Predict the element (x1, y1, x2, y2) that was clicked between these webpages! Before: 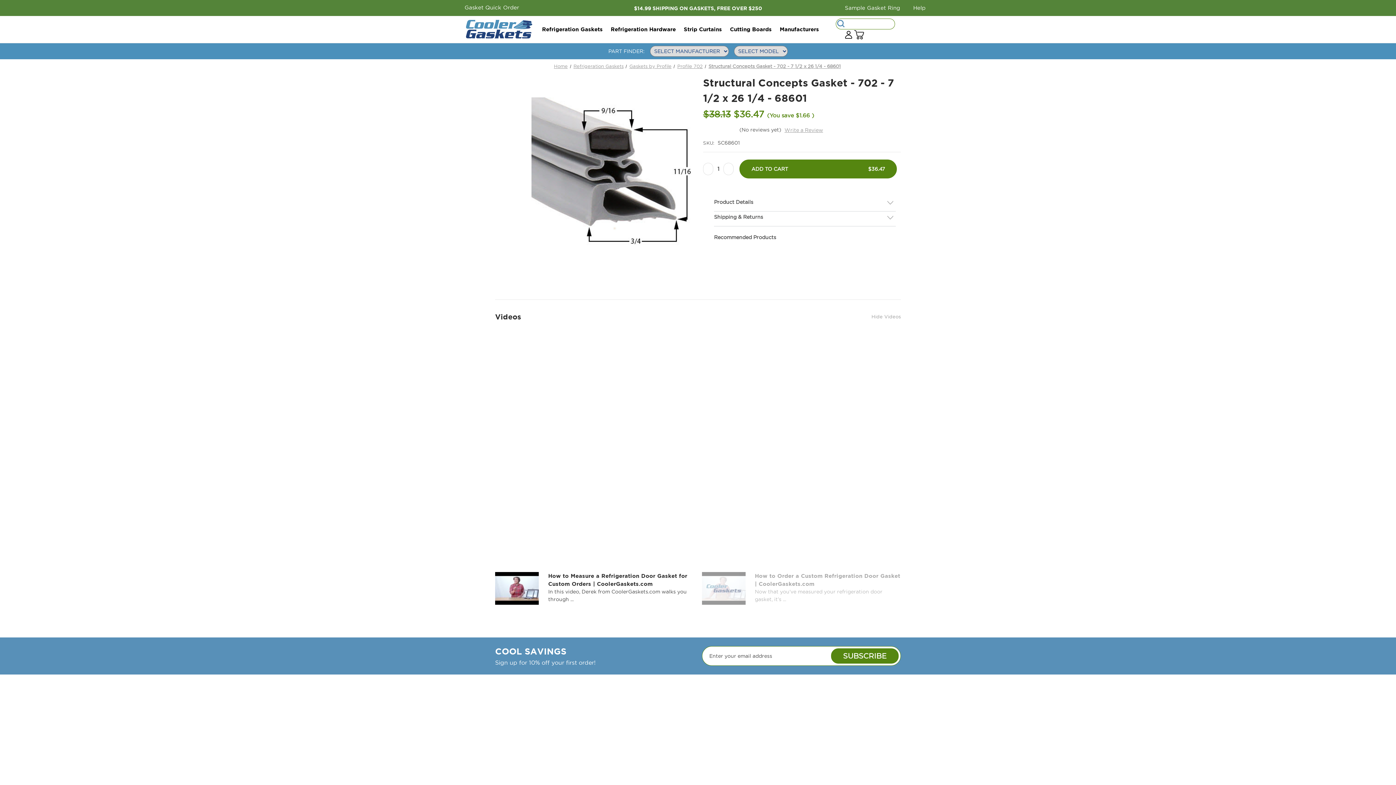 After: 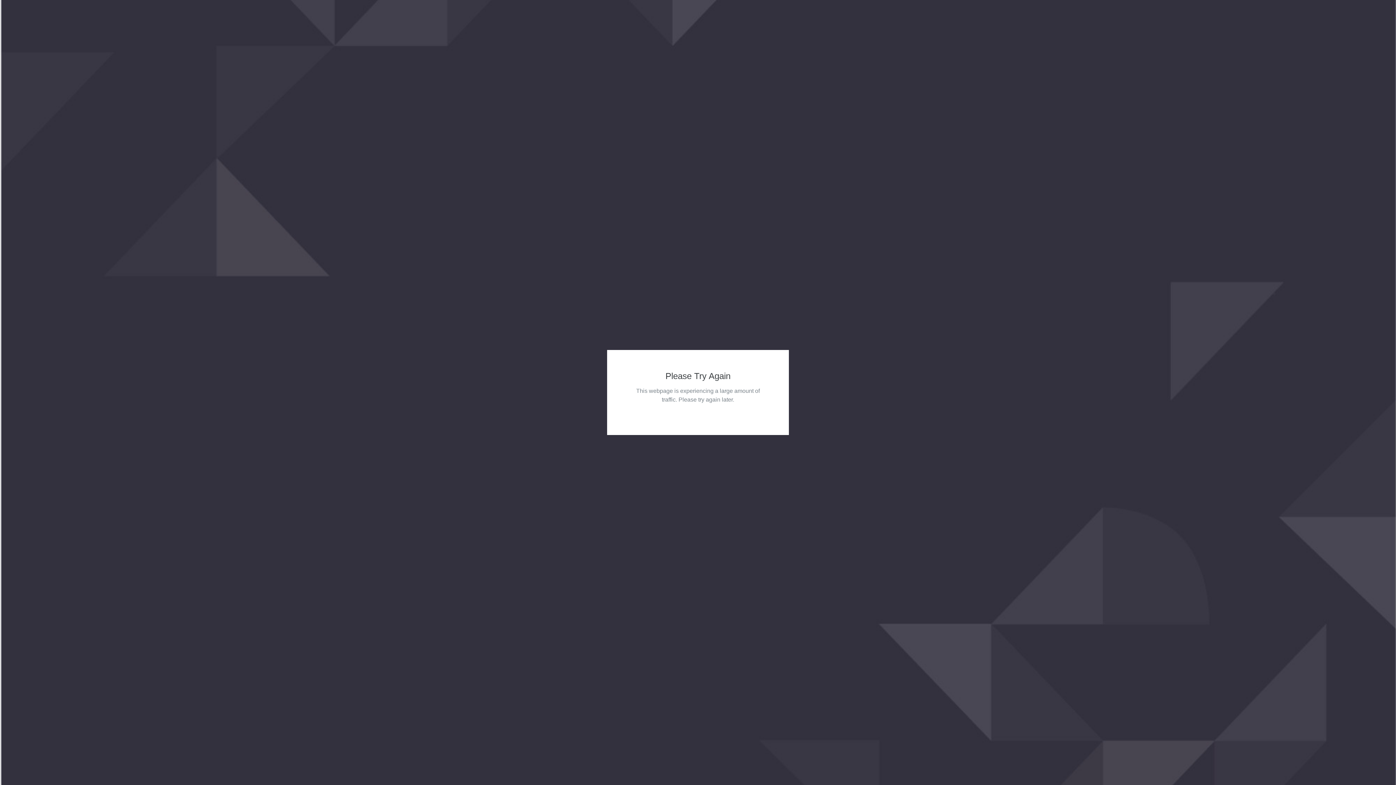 Action: bbox: (677, 63, 702, 68) label: Profile 702